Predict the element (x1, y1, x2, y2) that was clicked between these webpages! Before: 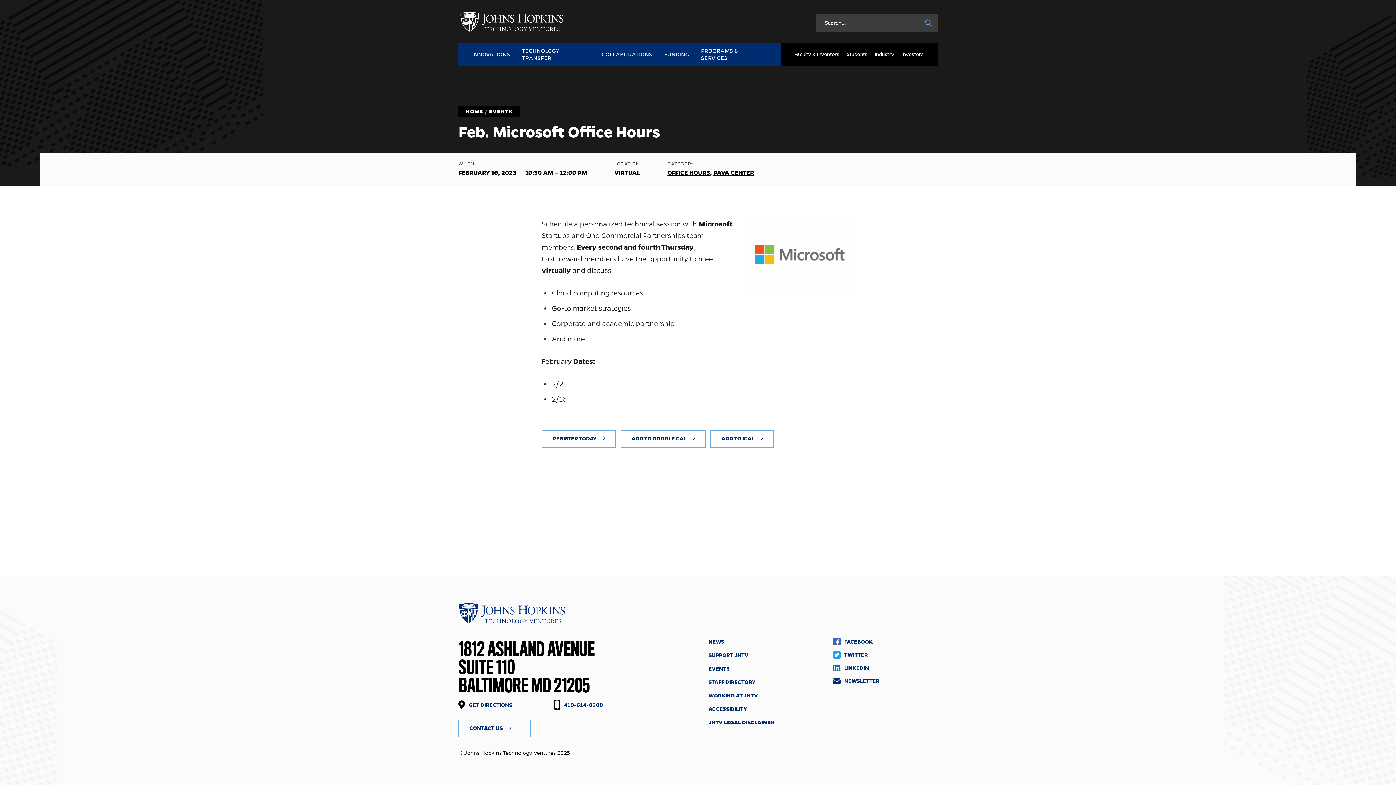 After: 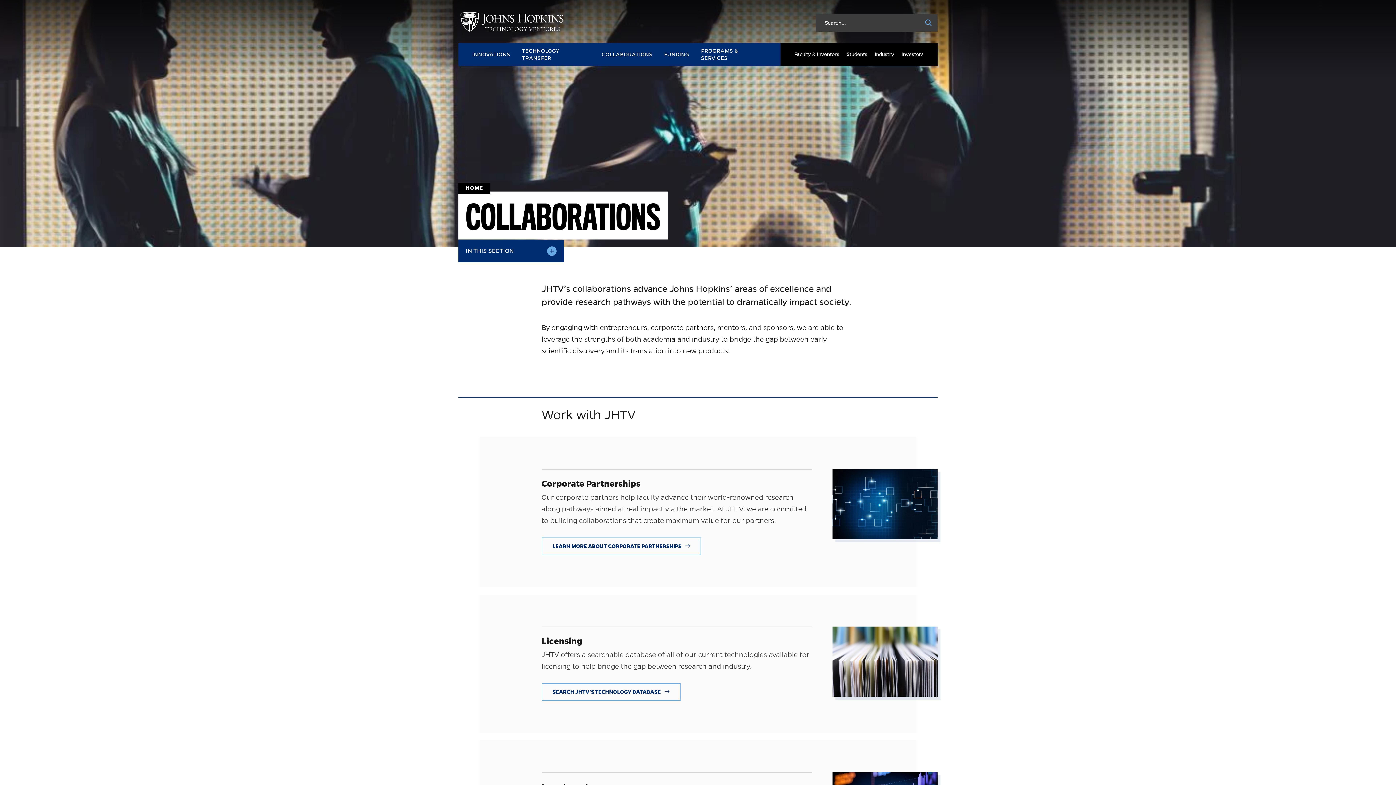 Action: label: COLLABORATIONS bbox: (595, 43, 658, 65)